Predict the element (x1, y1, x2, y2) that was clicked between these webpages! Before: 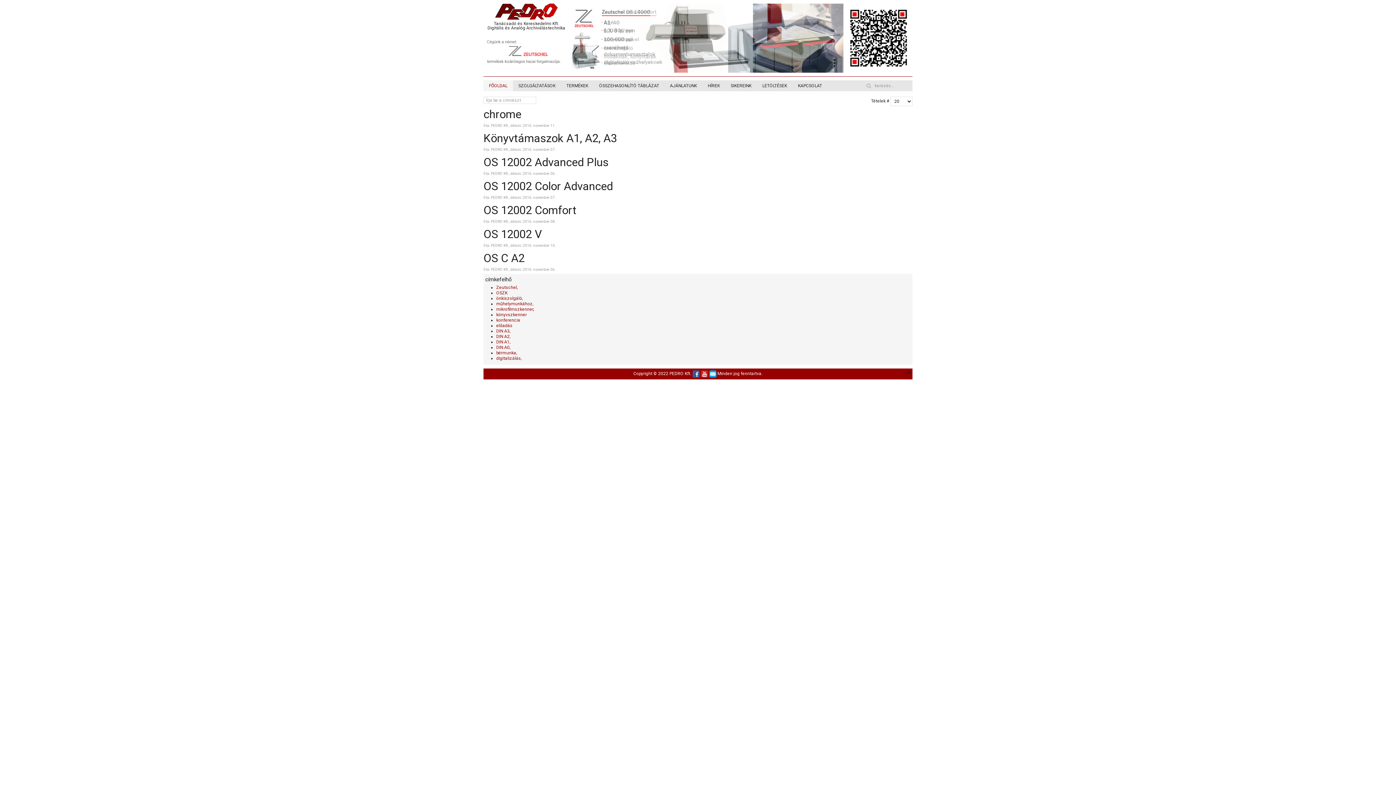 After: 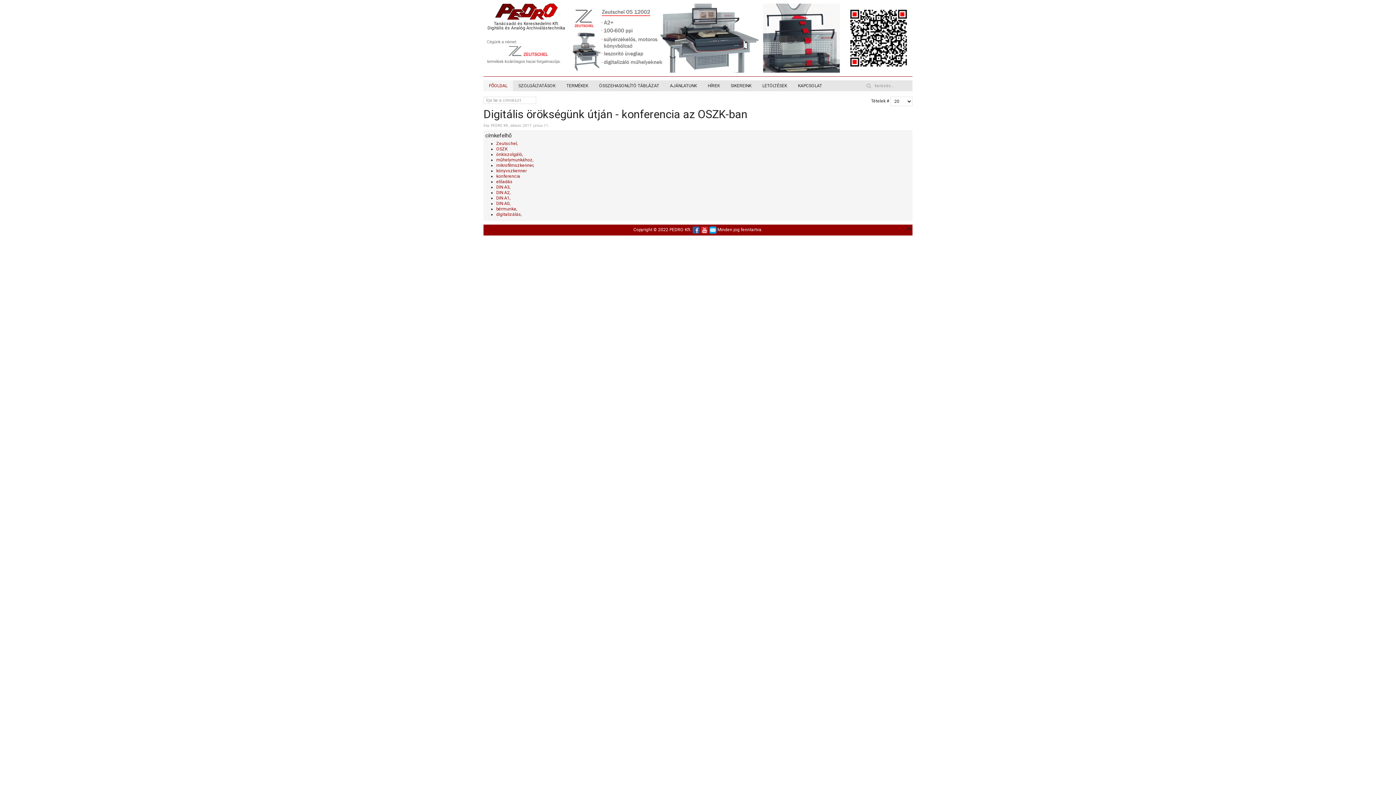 Action: label: OSZK bbox: (496, 290, 507, 295)